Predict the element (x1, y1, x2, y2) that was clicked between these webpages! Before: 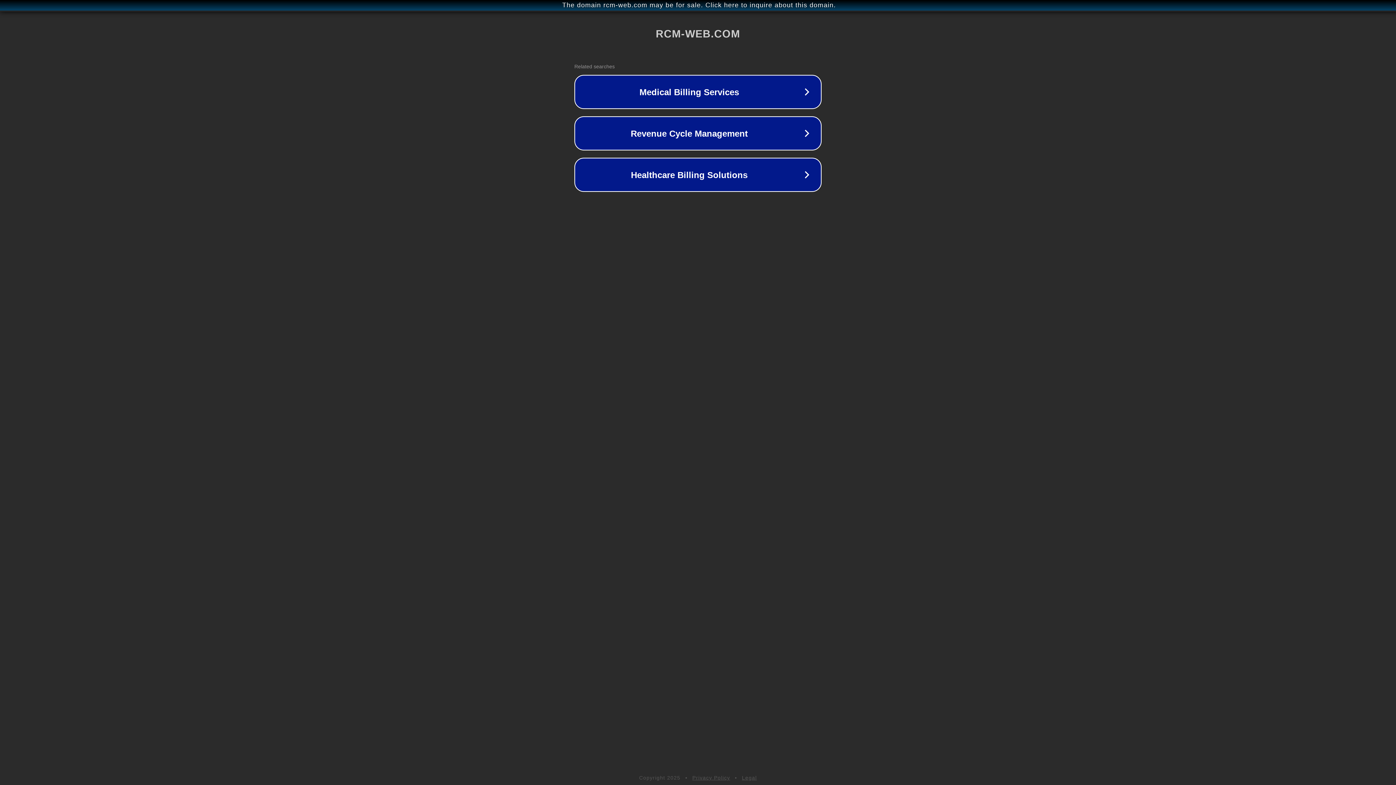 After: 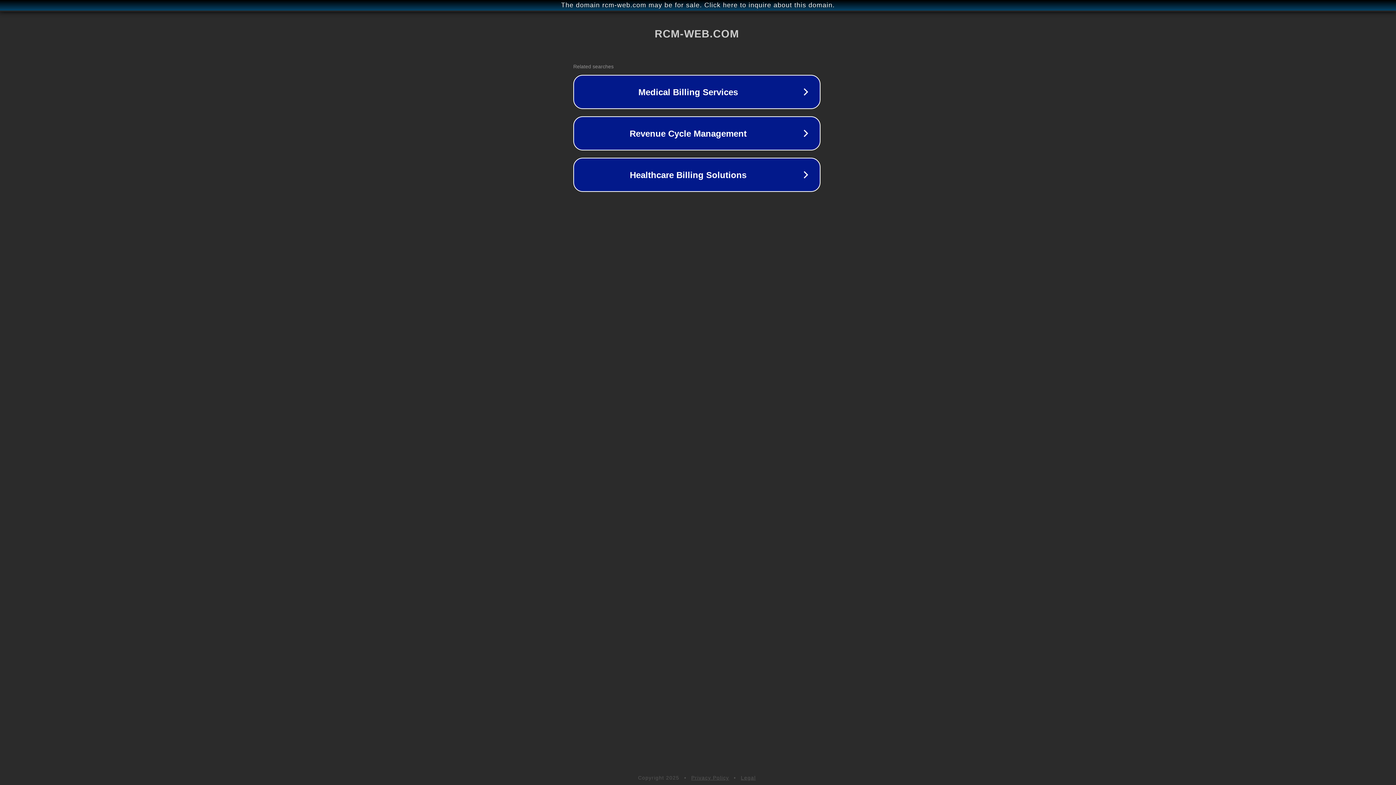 Action: label: The domain rcm-web.com may be for sale. Click here to inquire about this domain. bbox: (1, 1, 1397, 9)